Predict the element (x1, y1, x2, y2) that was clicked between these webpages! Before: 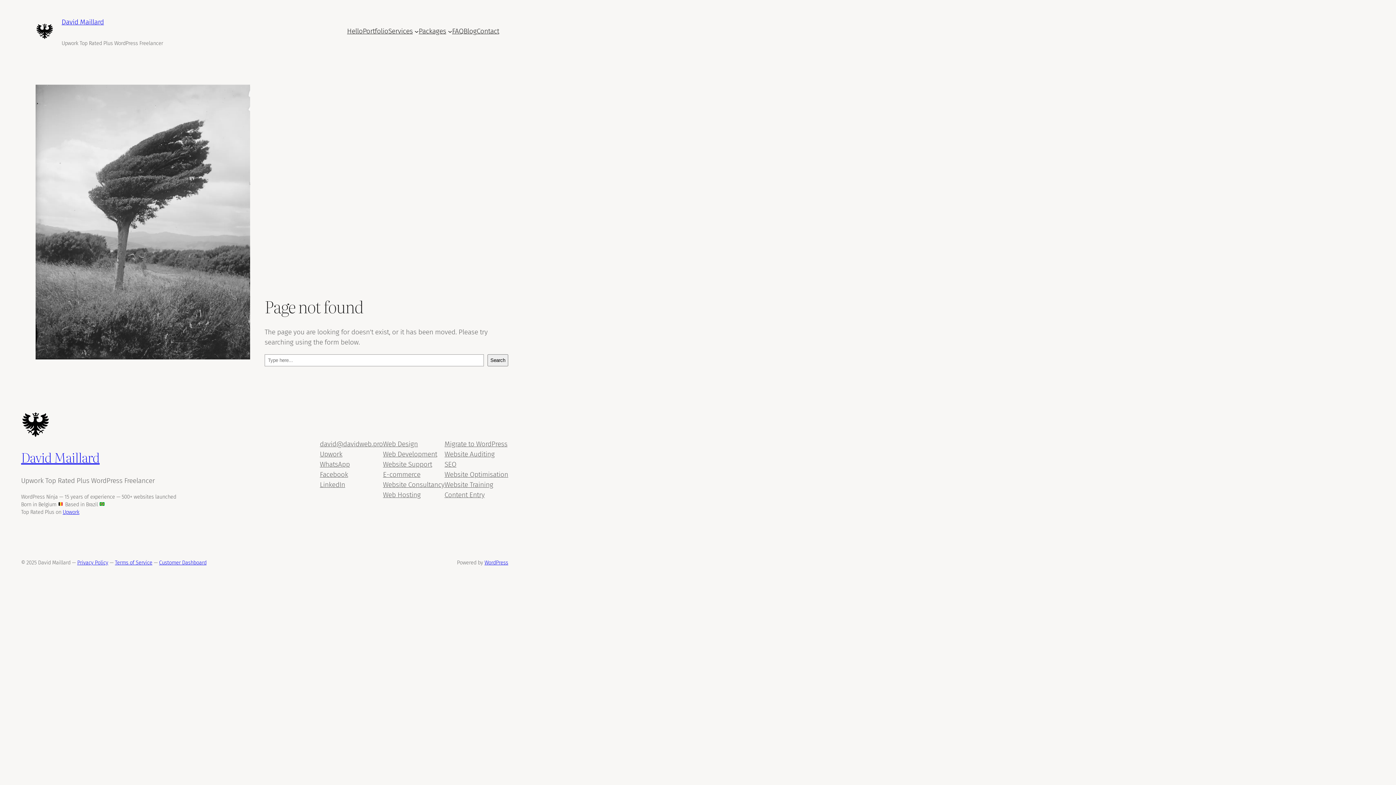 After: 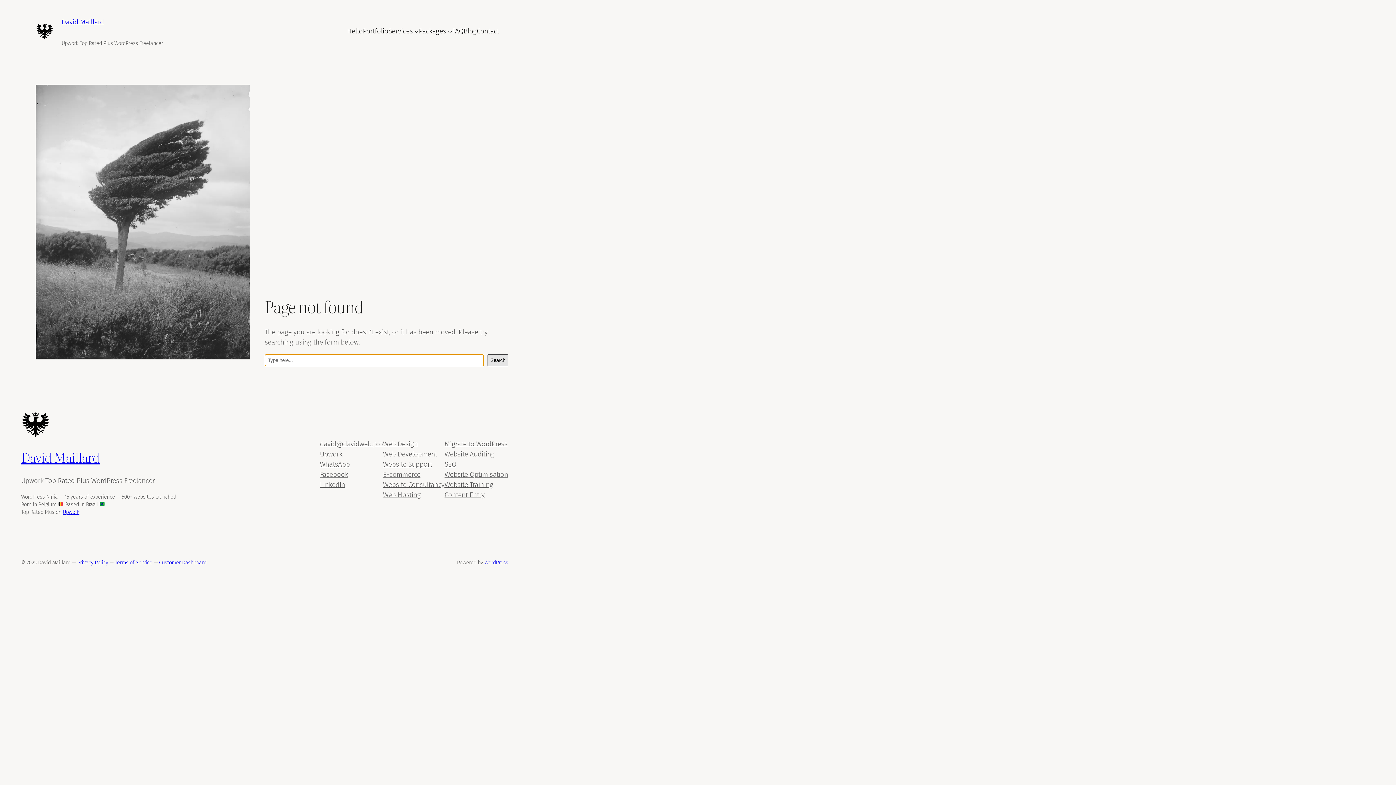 Action: label: Search bbox: (487, 354, 508, 366)